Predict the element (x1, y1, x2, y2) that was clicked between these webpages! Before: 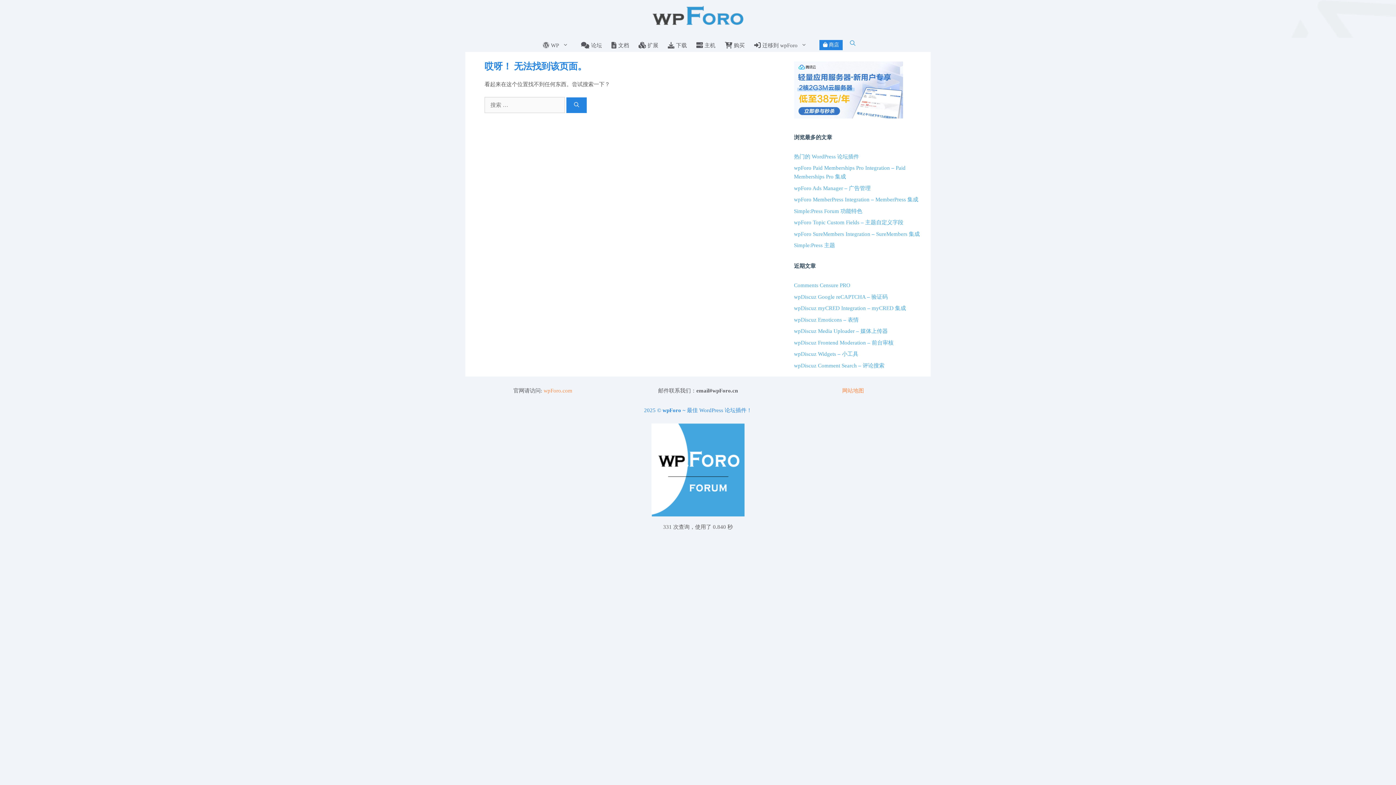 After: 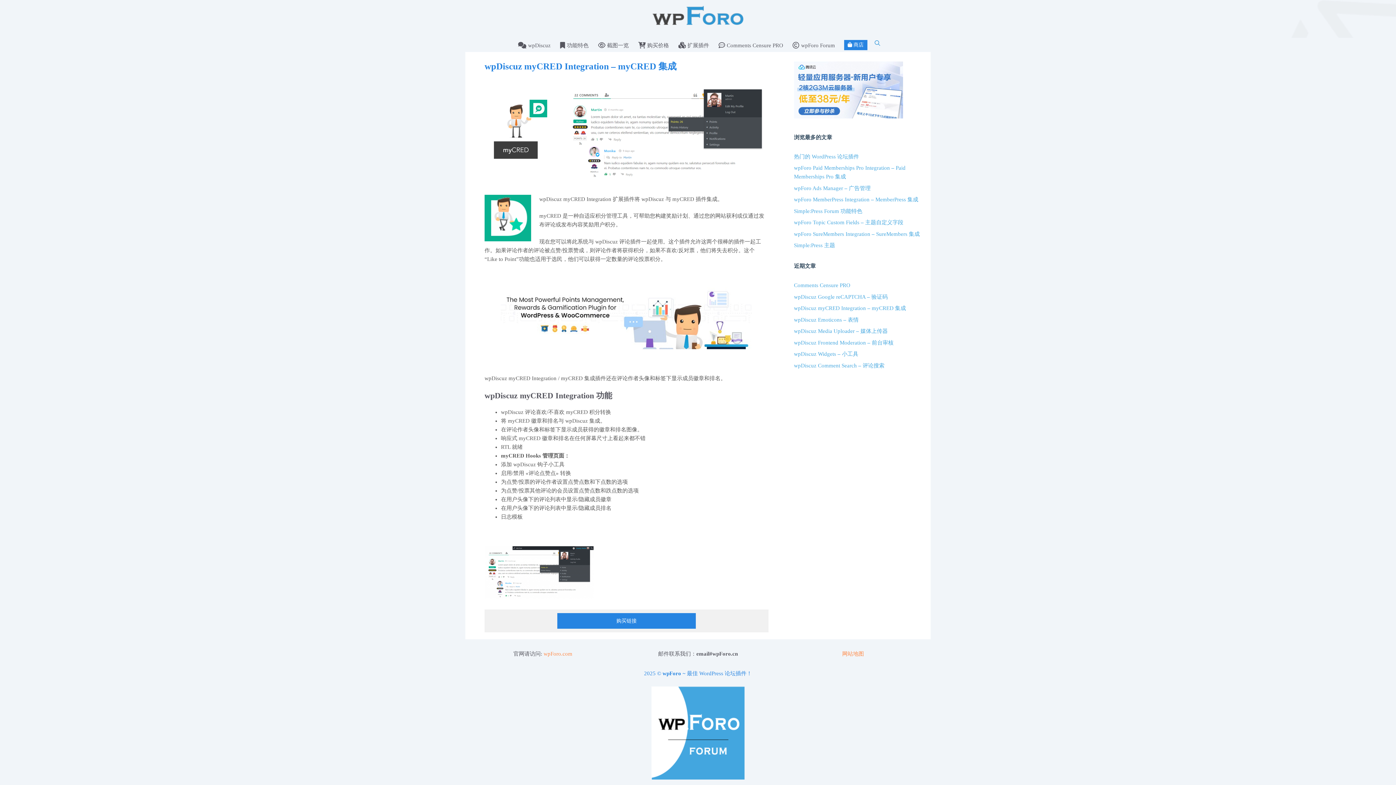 Action: label: wpDiscuz myCRED Integration – myCRED 集成 bbox: (794, 305, 906, 311)